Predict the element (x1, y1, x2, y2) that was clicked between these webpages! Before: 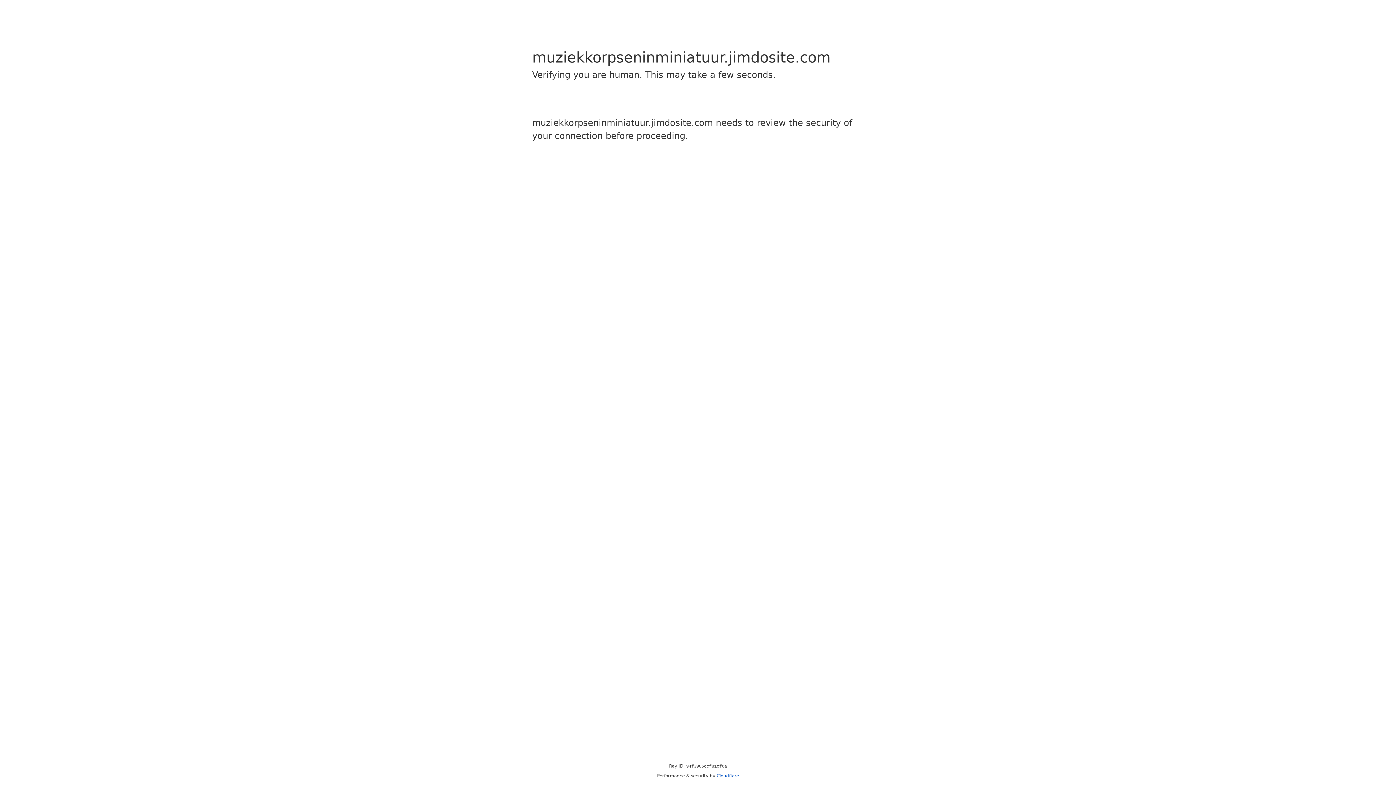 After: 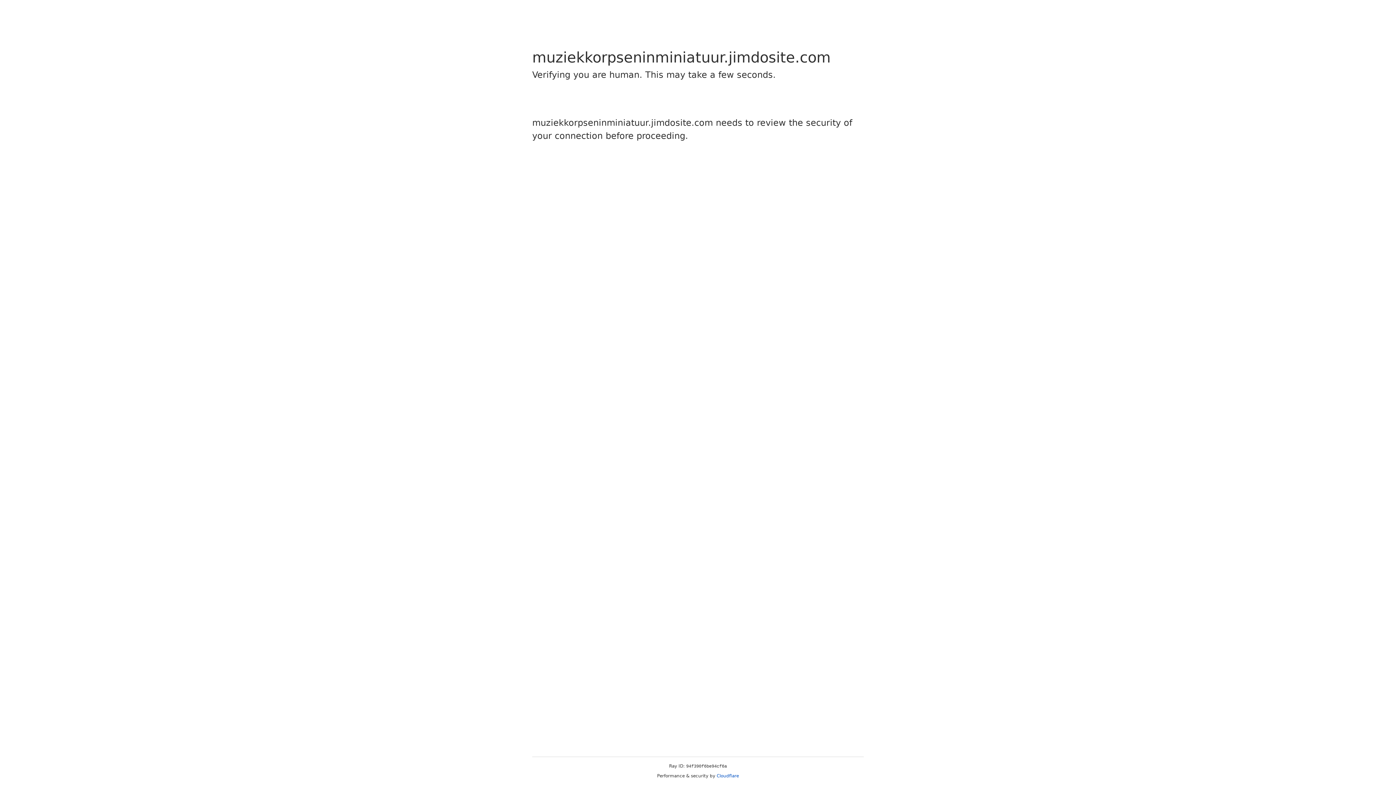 Action: bbox: (716, 773, 739, 778) label: Cloudflare